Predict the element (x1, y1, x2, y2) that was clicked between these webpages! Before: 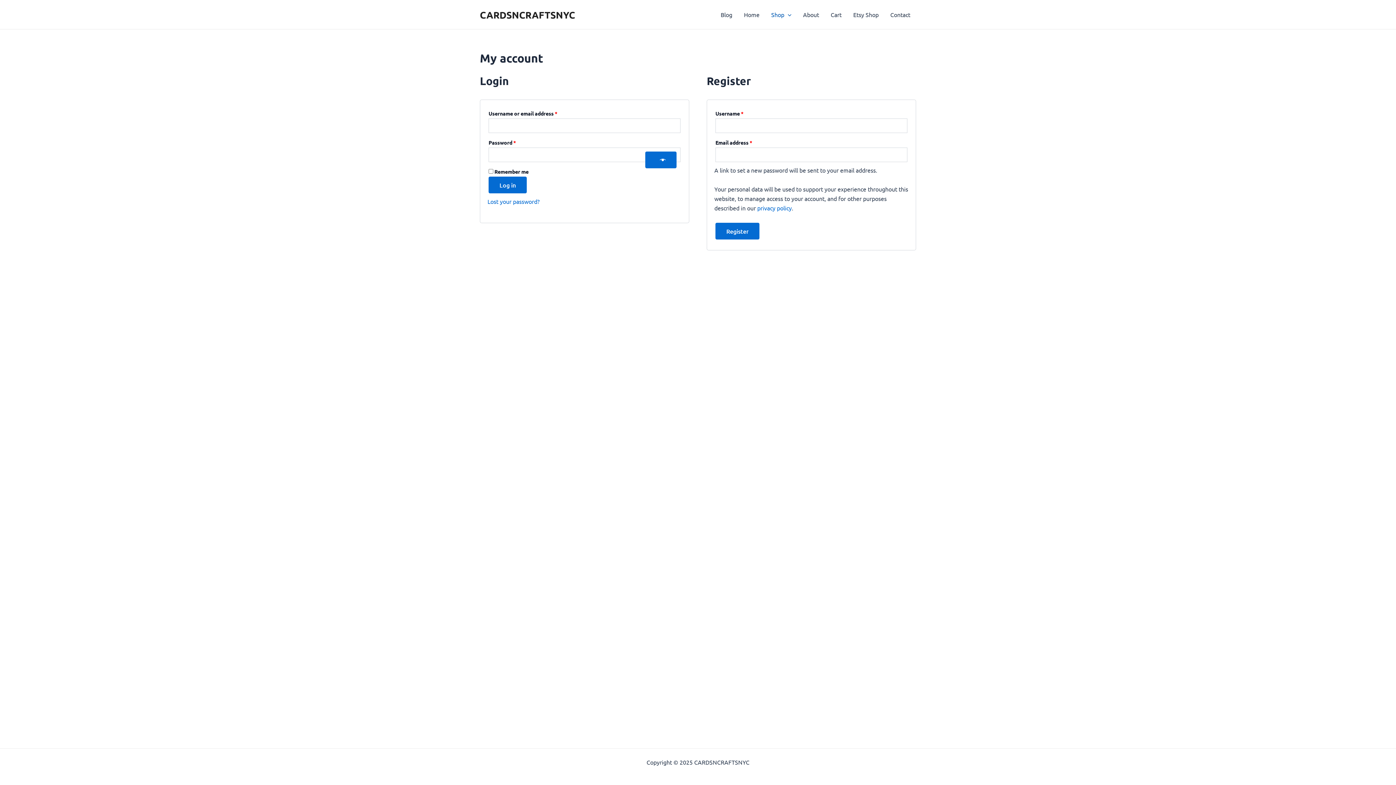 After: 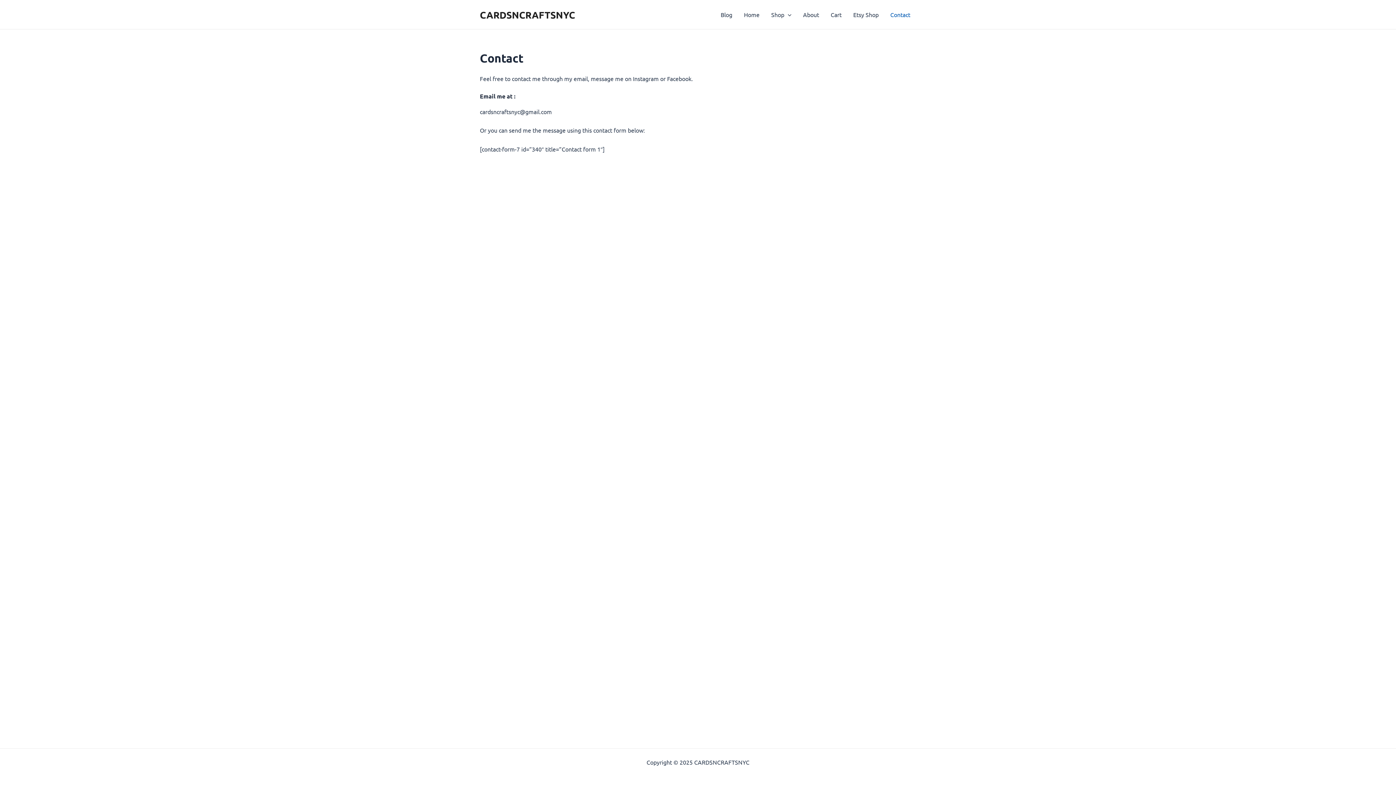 Action: label: Contact bbox: (884, 0, 916, 29)